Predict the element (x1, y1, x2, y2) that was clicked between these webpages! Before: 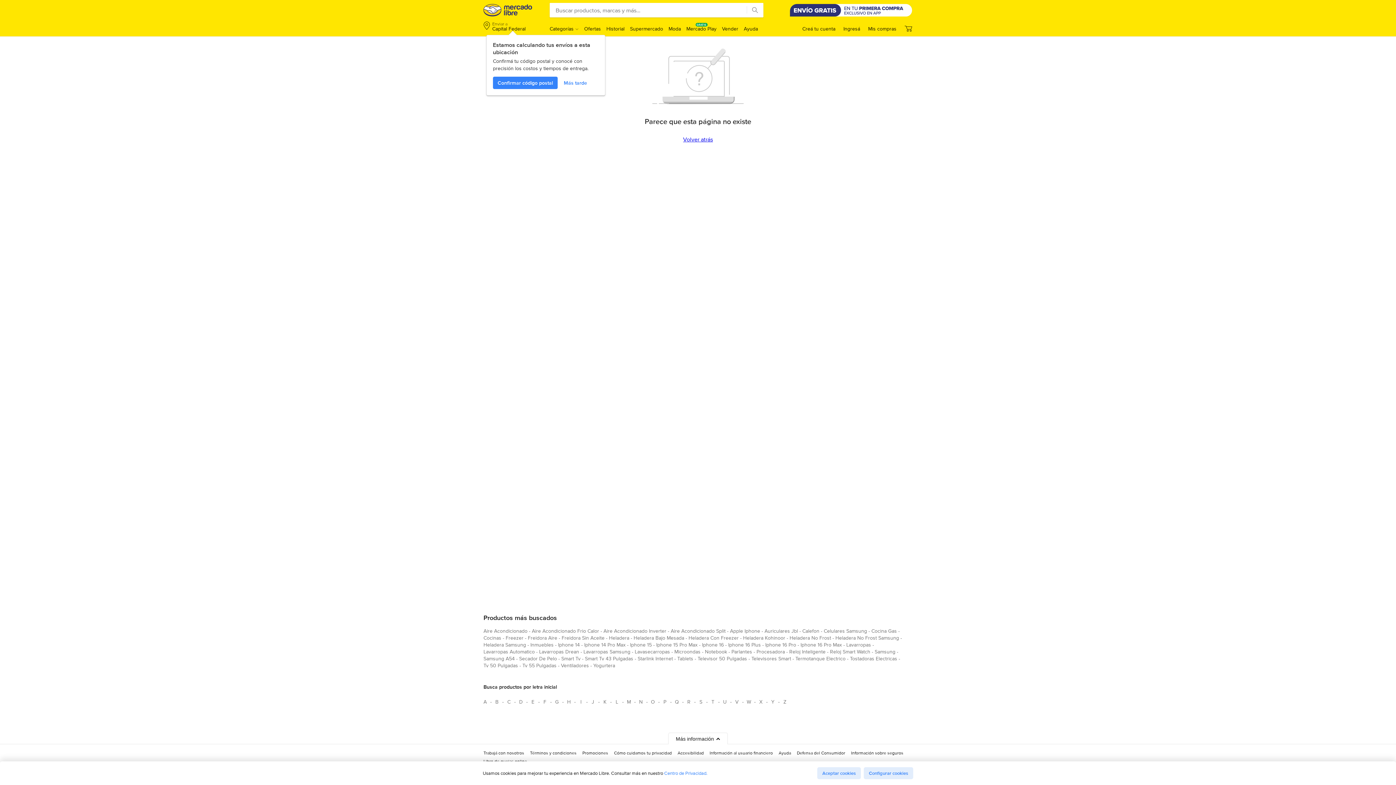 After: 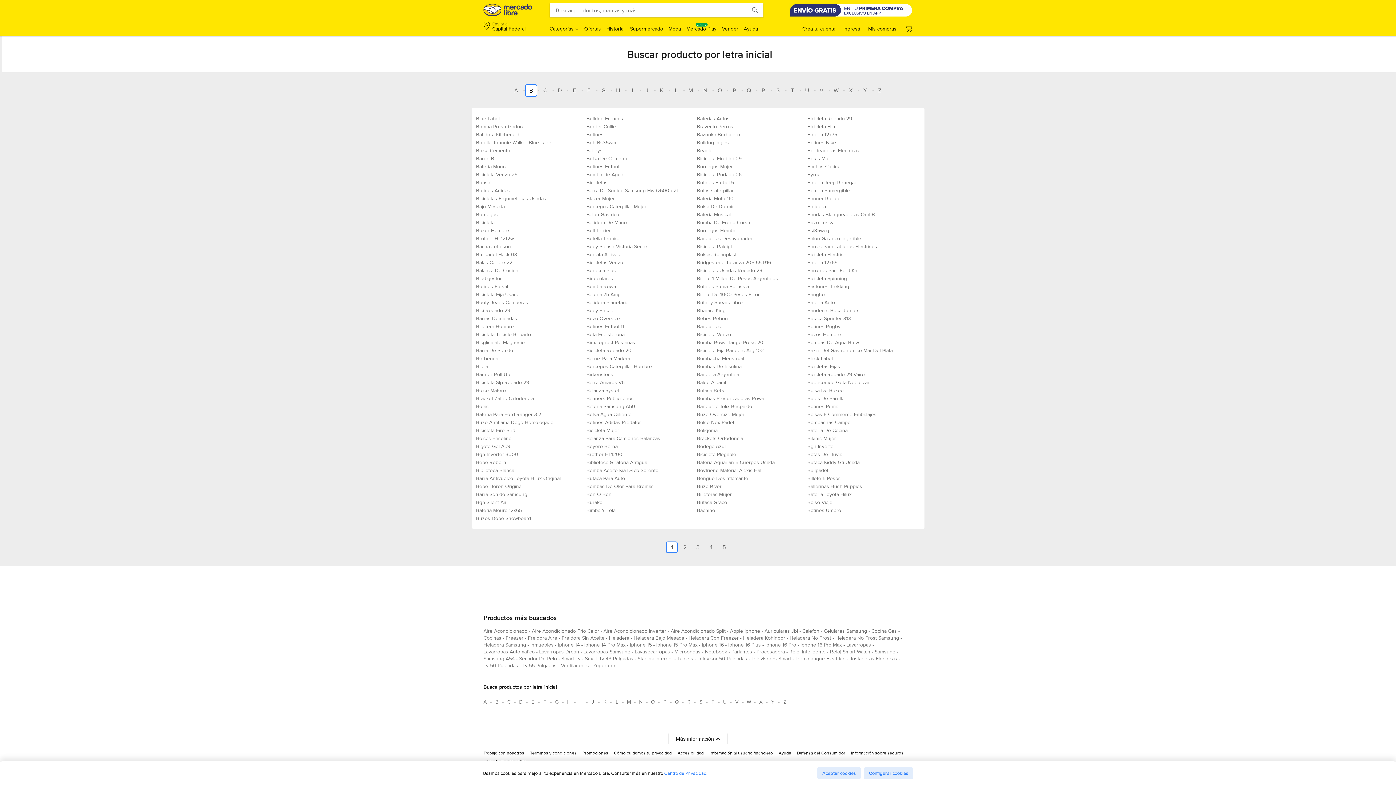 Action: label: Busca productos por letra inicial B bbox: (491, 696, 502, 708)